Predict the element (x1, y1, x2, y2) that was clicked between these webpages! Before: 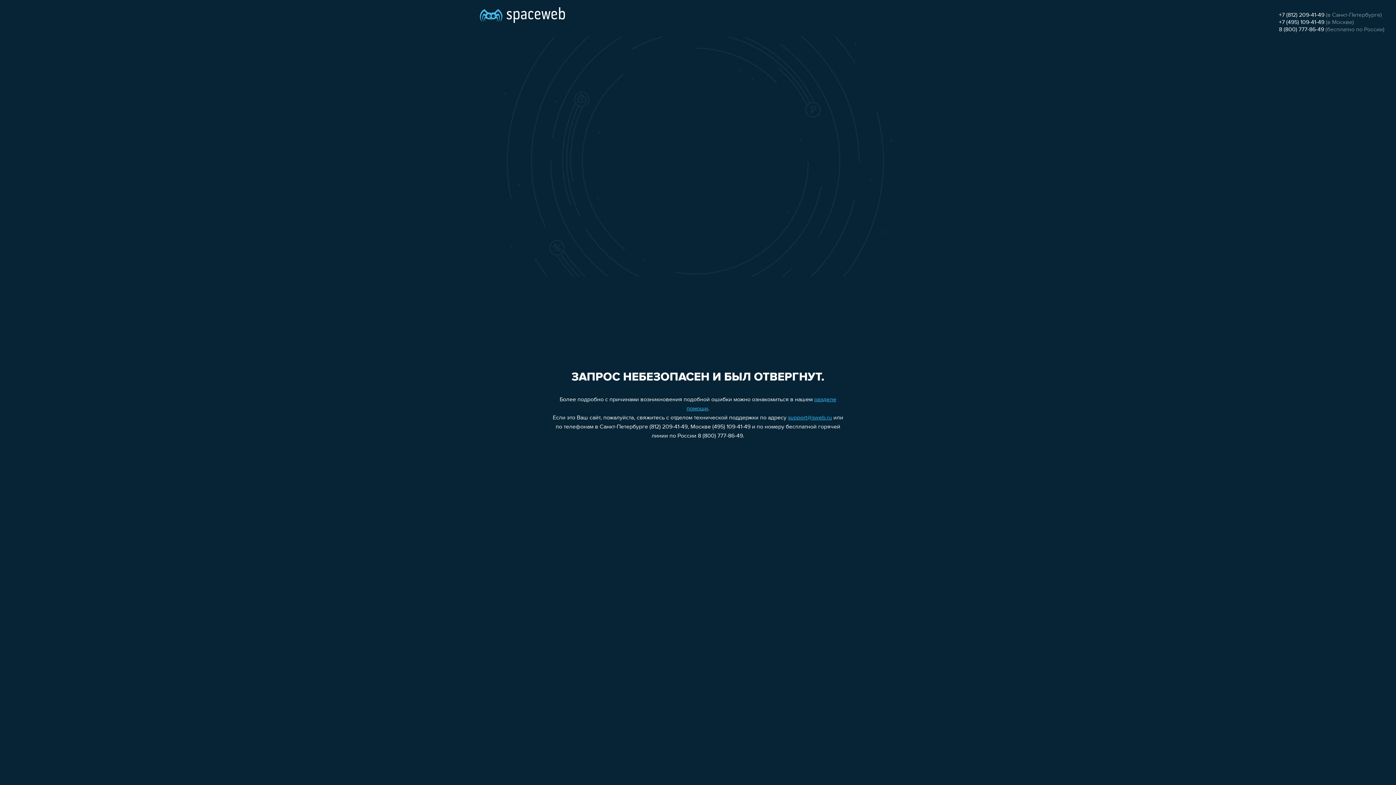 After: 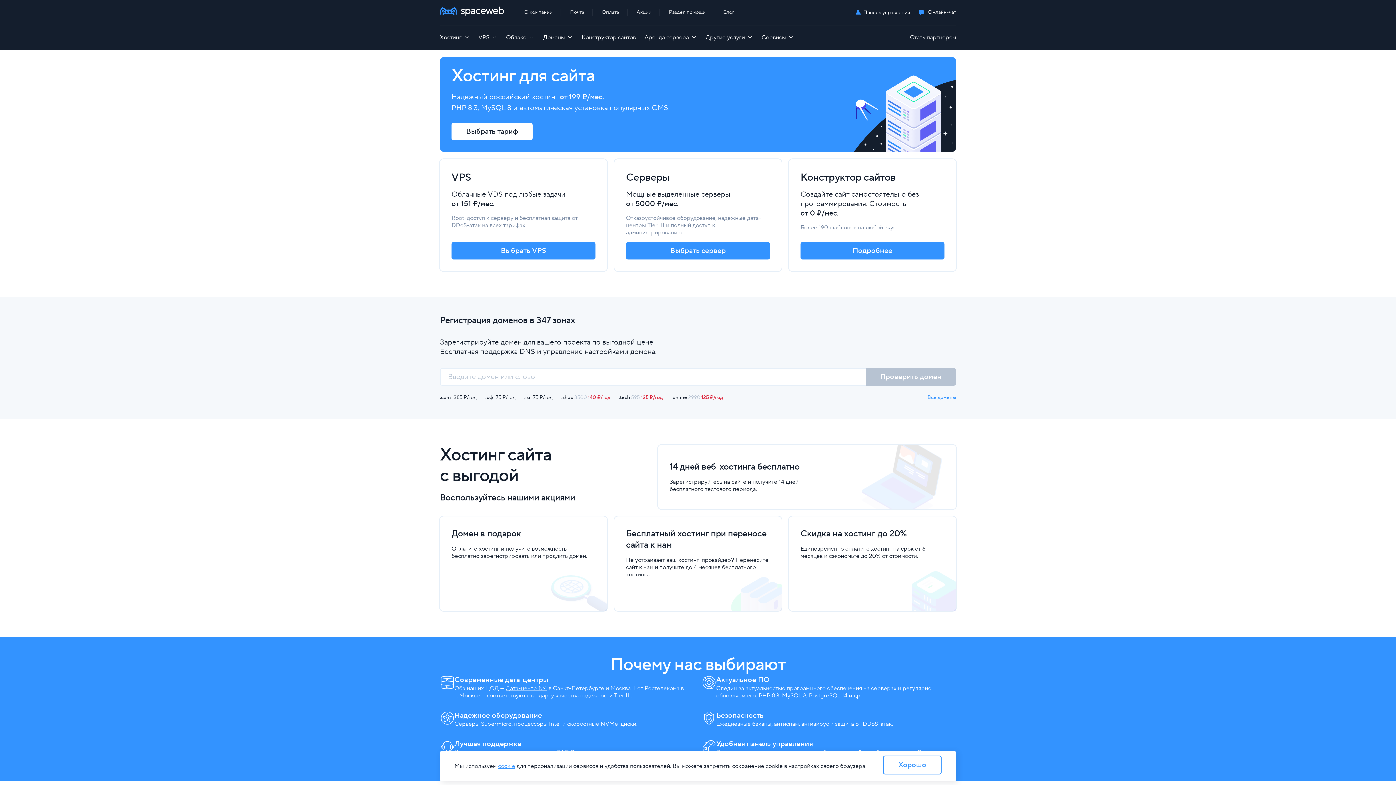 Action: bbox: (480, 0, 565, 25)